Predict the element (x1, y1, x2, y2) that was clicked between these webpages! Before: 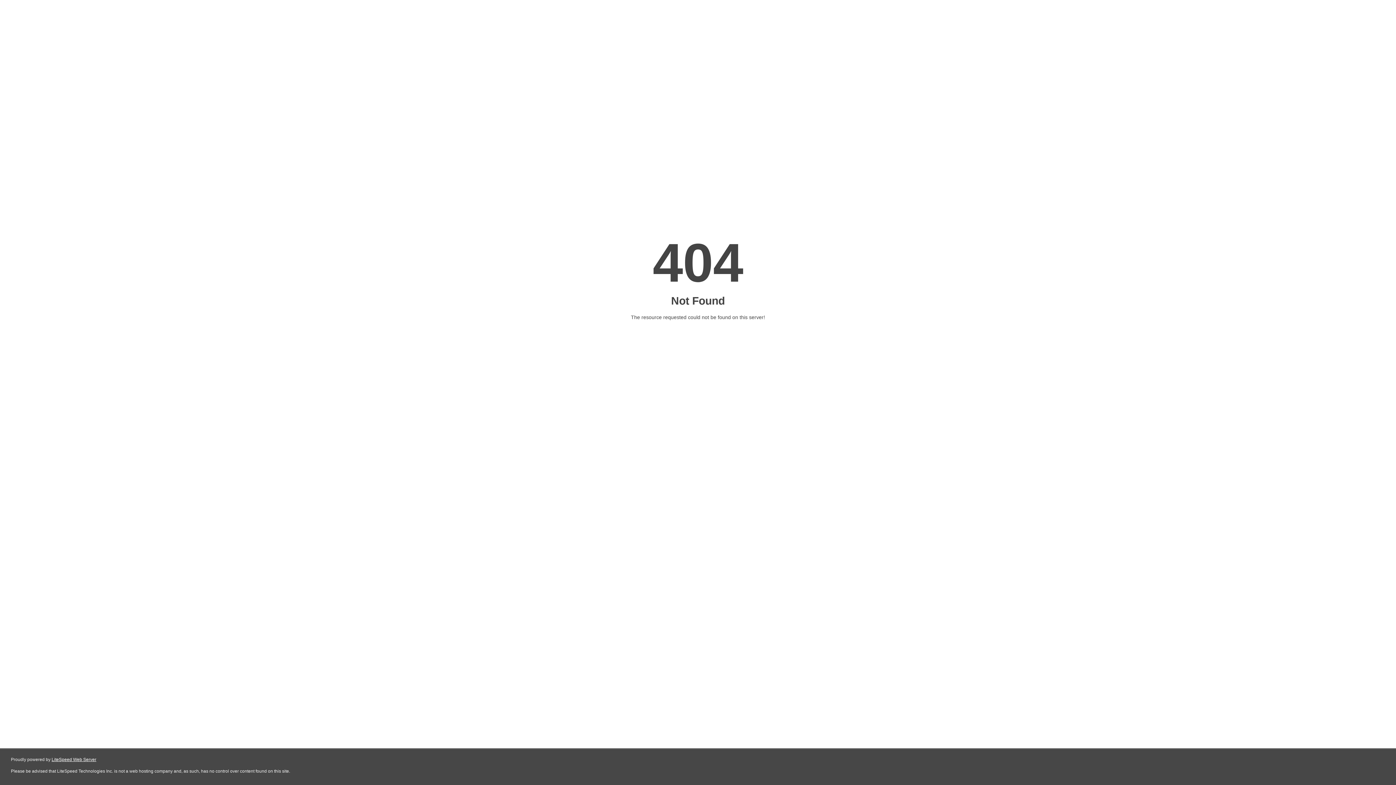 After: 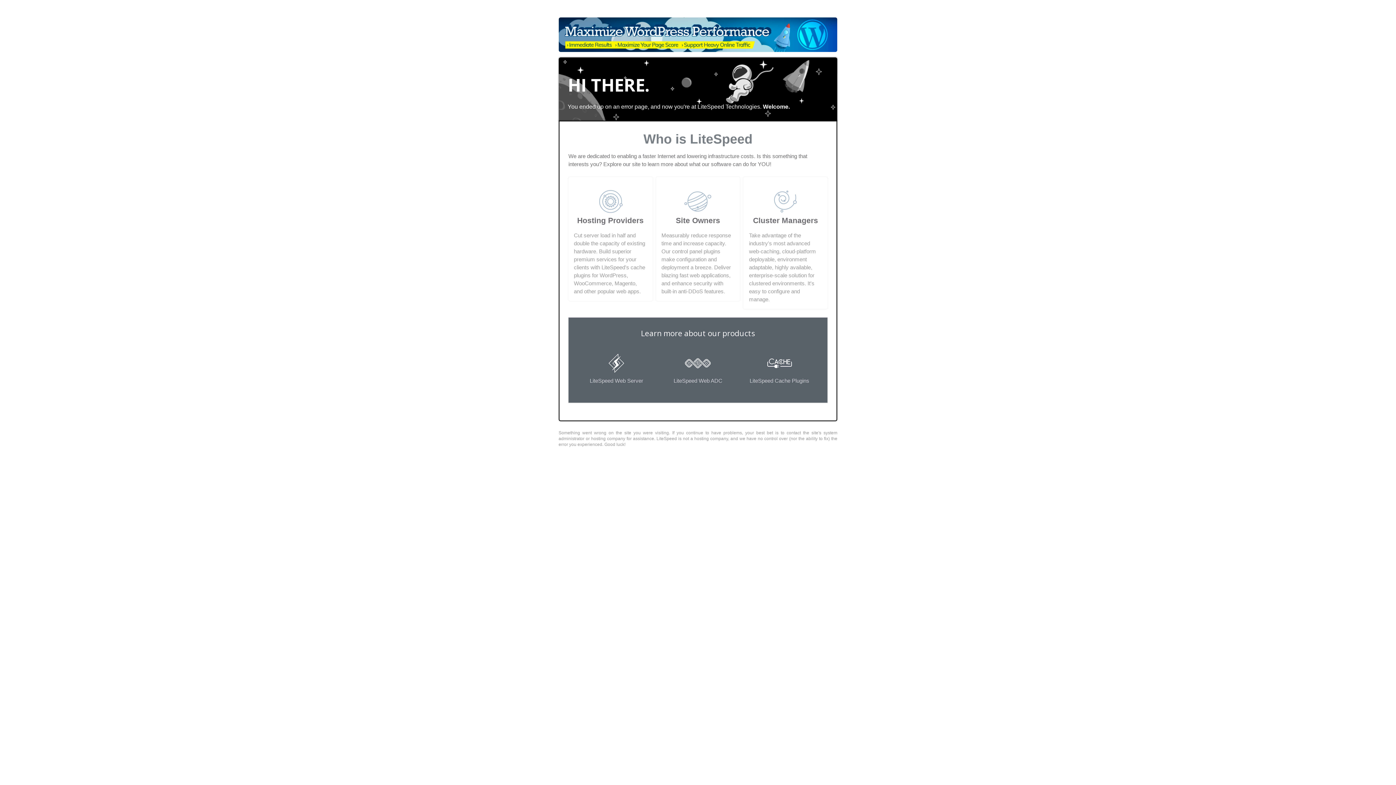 Action: bbox: (51, 757, 96, 762) label: LiteSpeed Web Server